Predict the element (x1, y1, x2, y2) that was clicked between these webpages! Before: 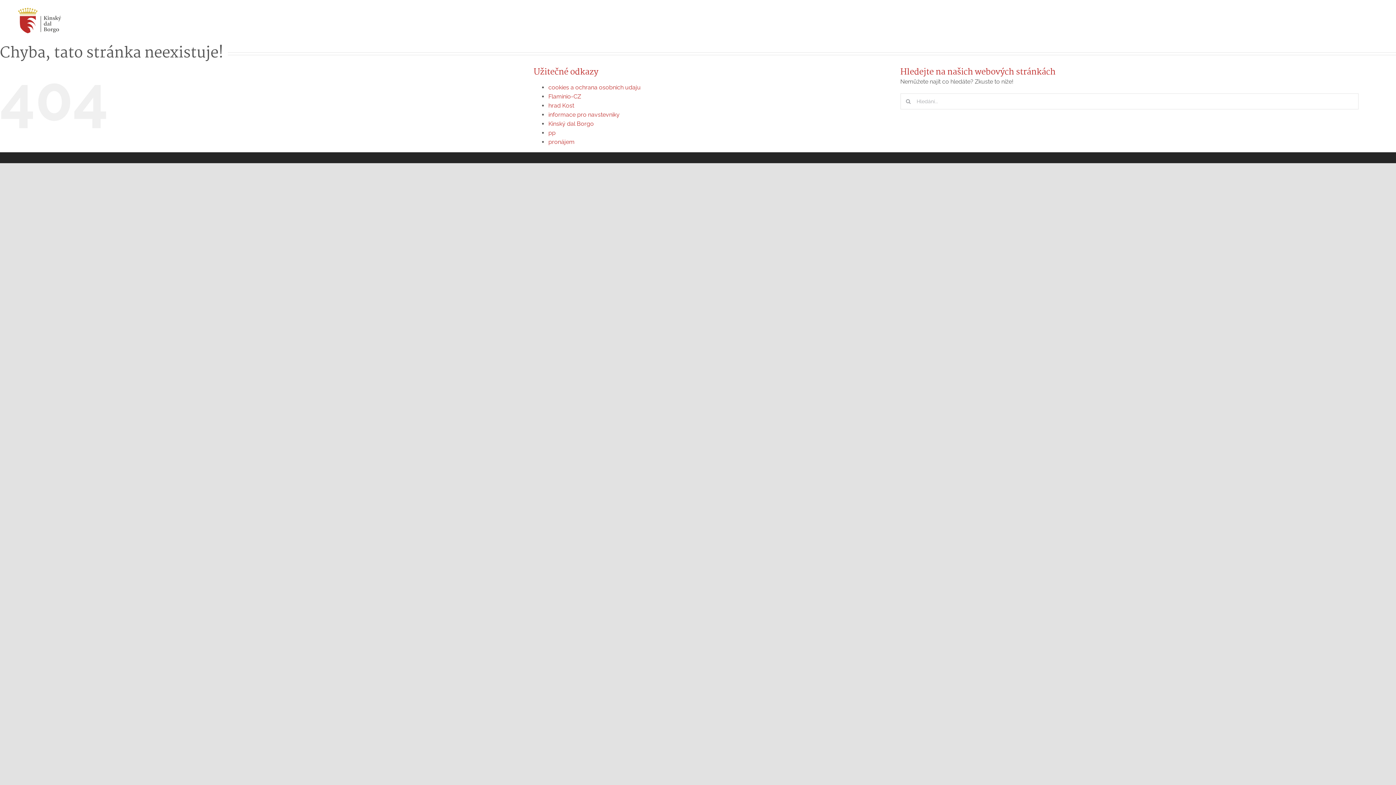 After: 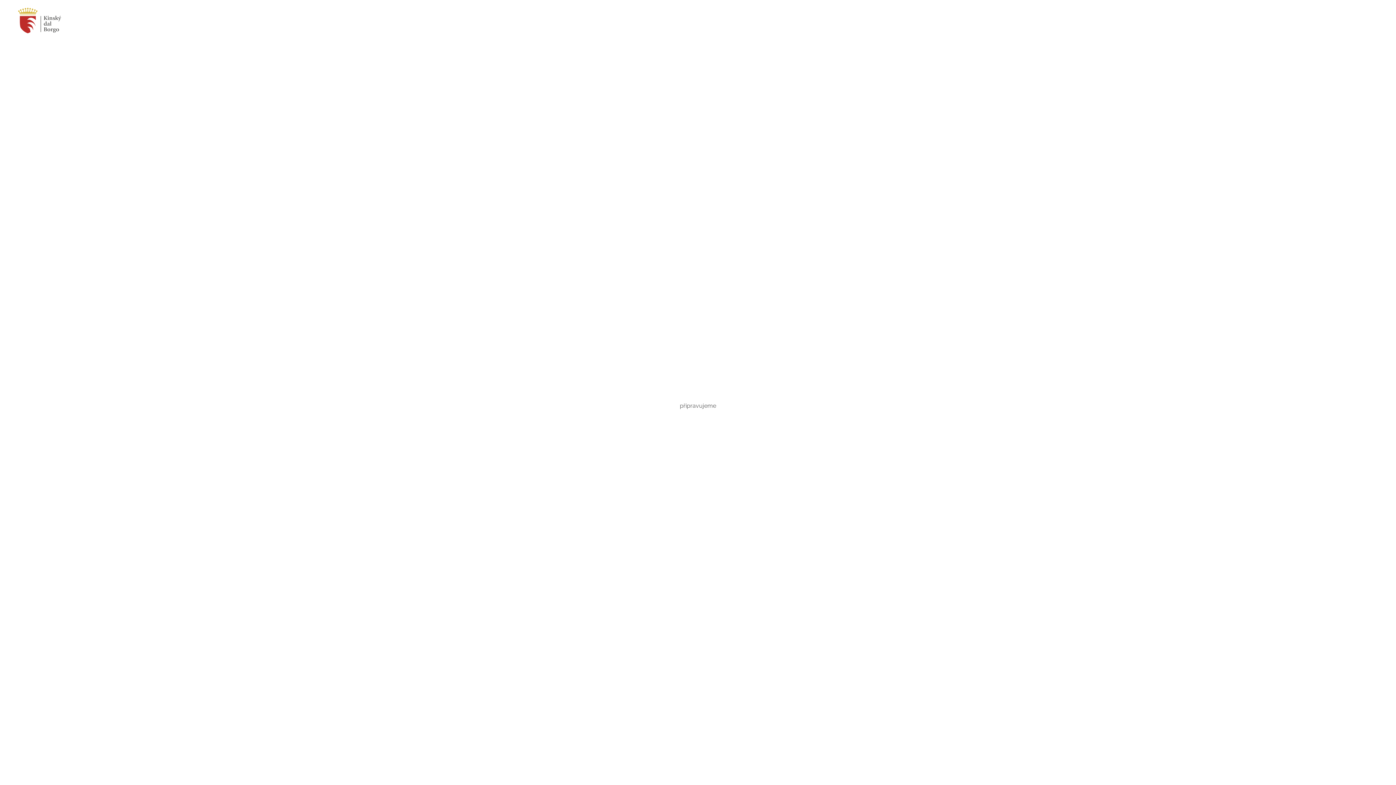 Action: label: Flaminio-CZ bbox: (548, 93, 581, 100)